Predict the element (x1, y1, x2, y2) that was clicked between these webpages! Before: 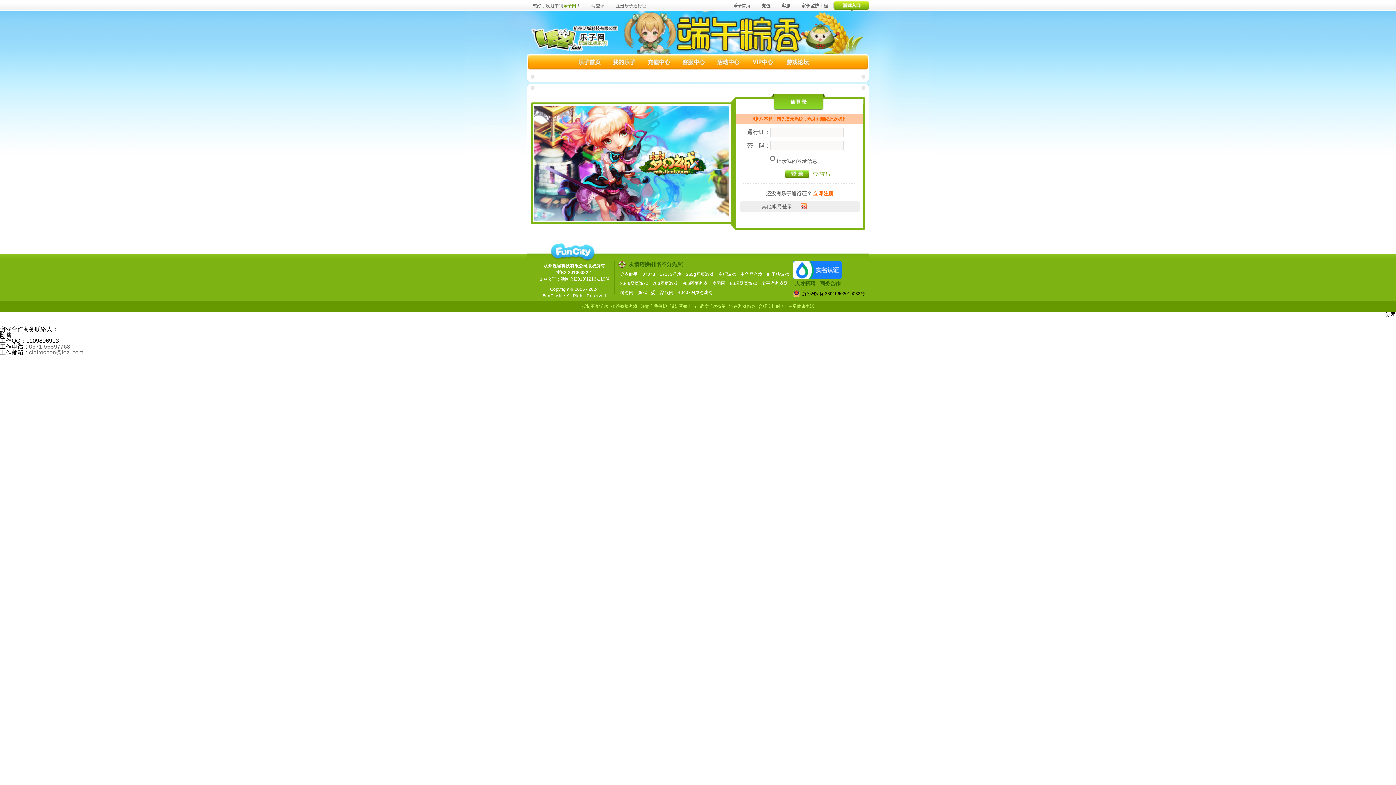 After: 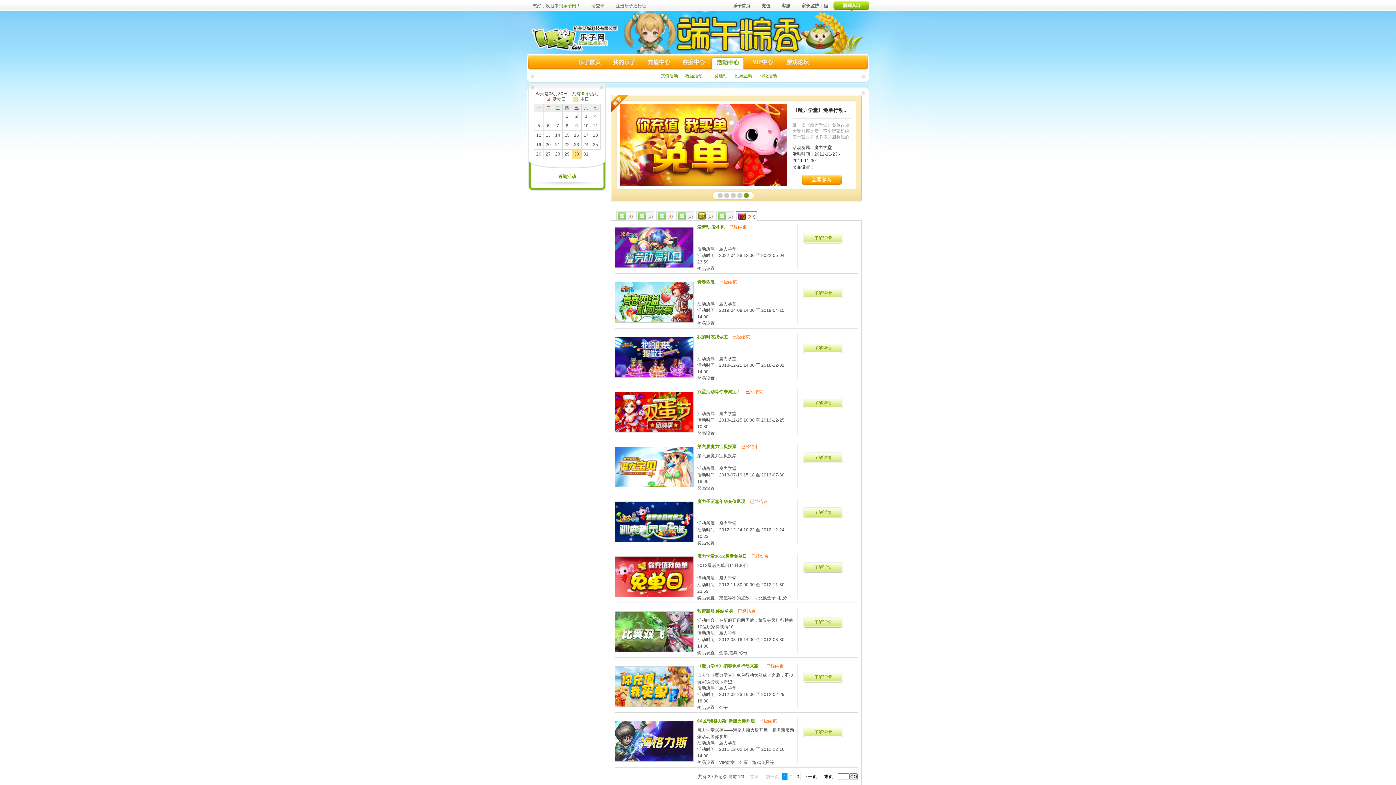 Action: label: 活动中心 bbox: (711, 57, 744, 69)